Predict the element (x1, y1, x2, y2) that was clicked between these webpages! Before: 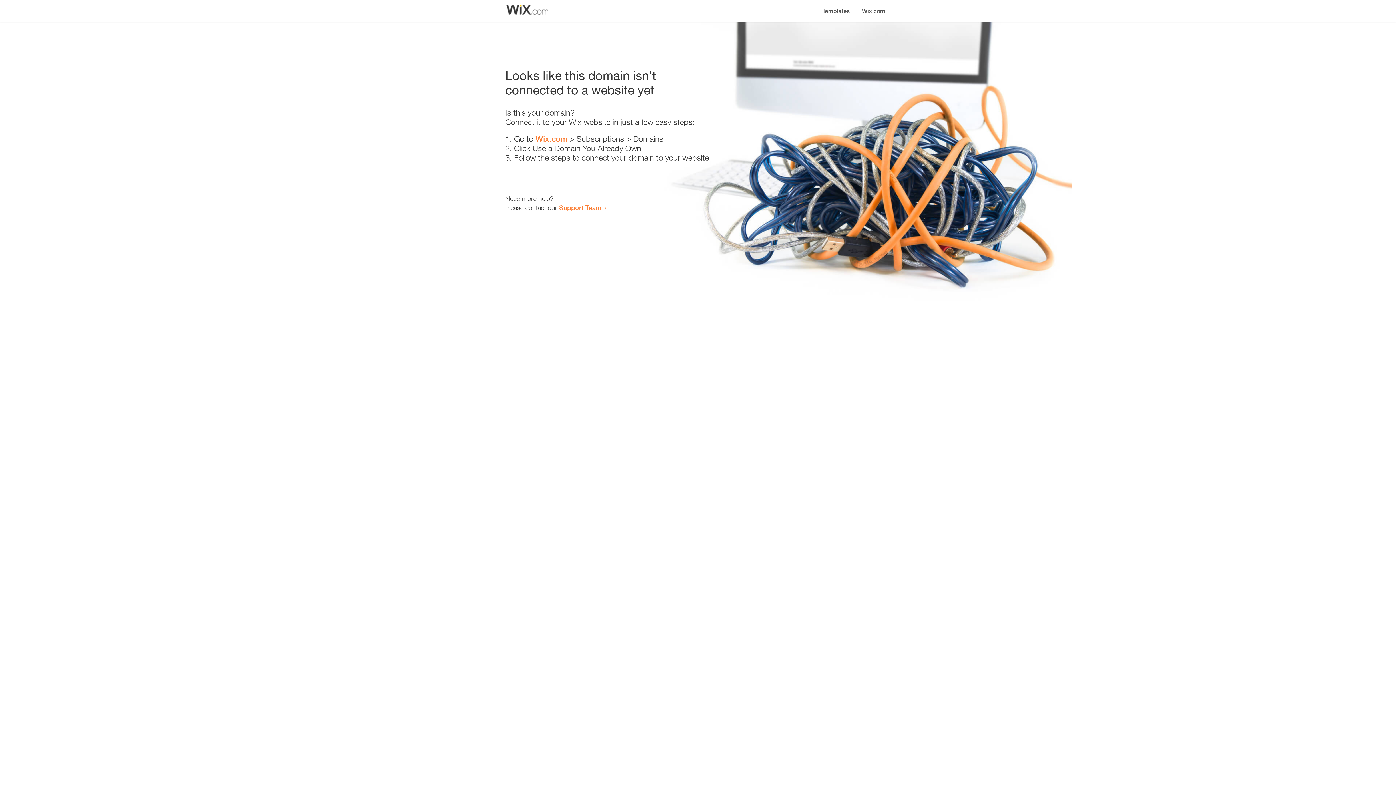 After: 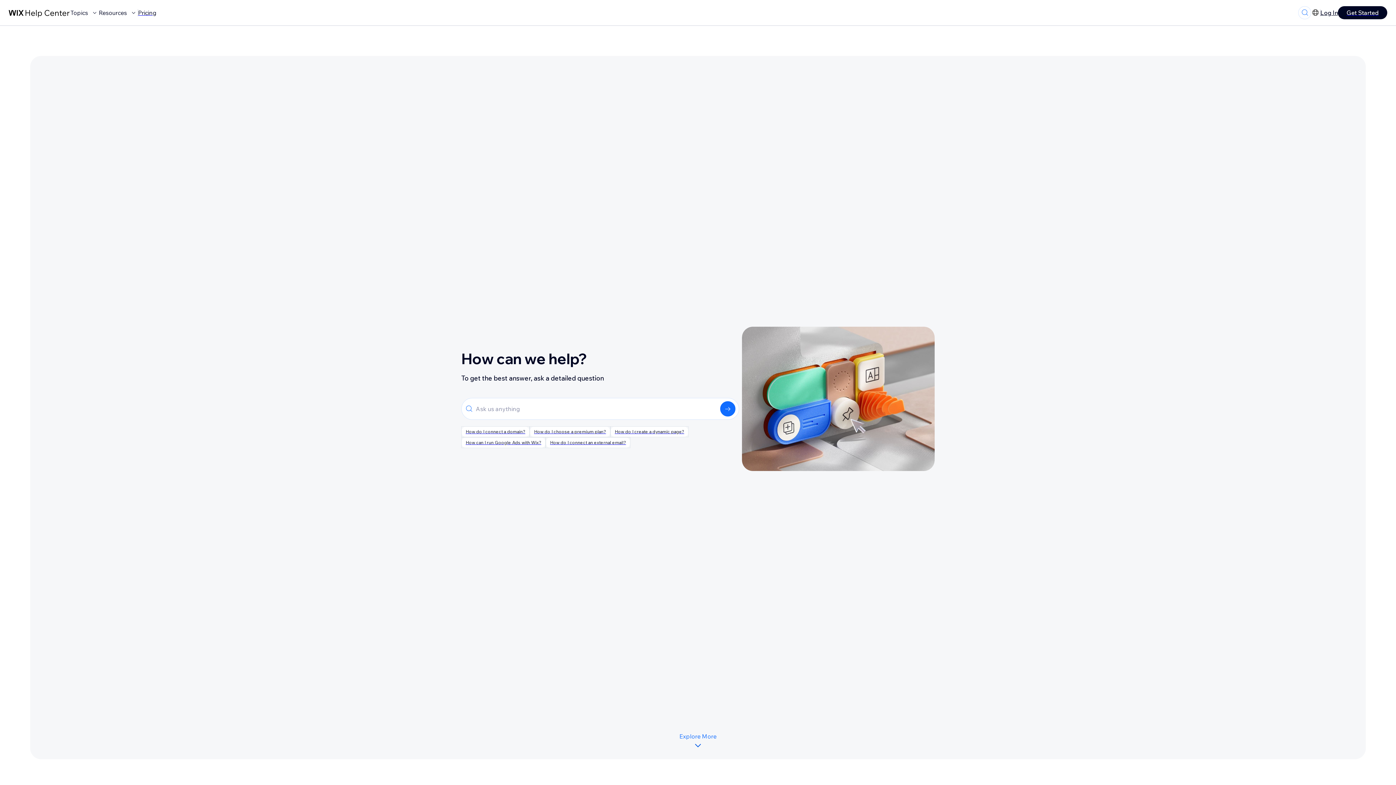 Action: bbox: (559, 203, 601, 211) label: Support Team